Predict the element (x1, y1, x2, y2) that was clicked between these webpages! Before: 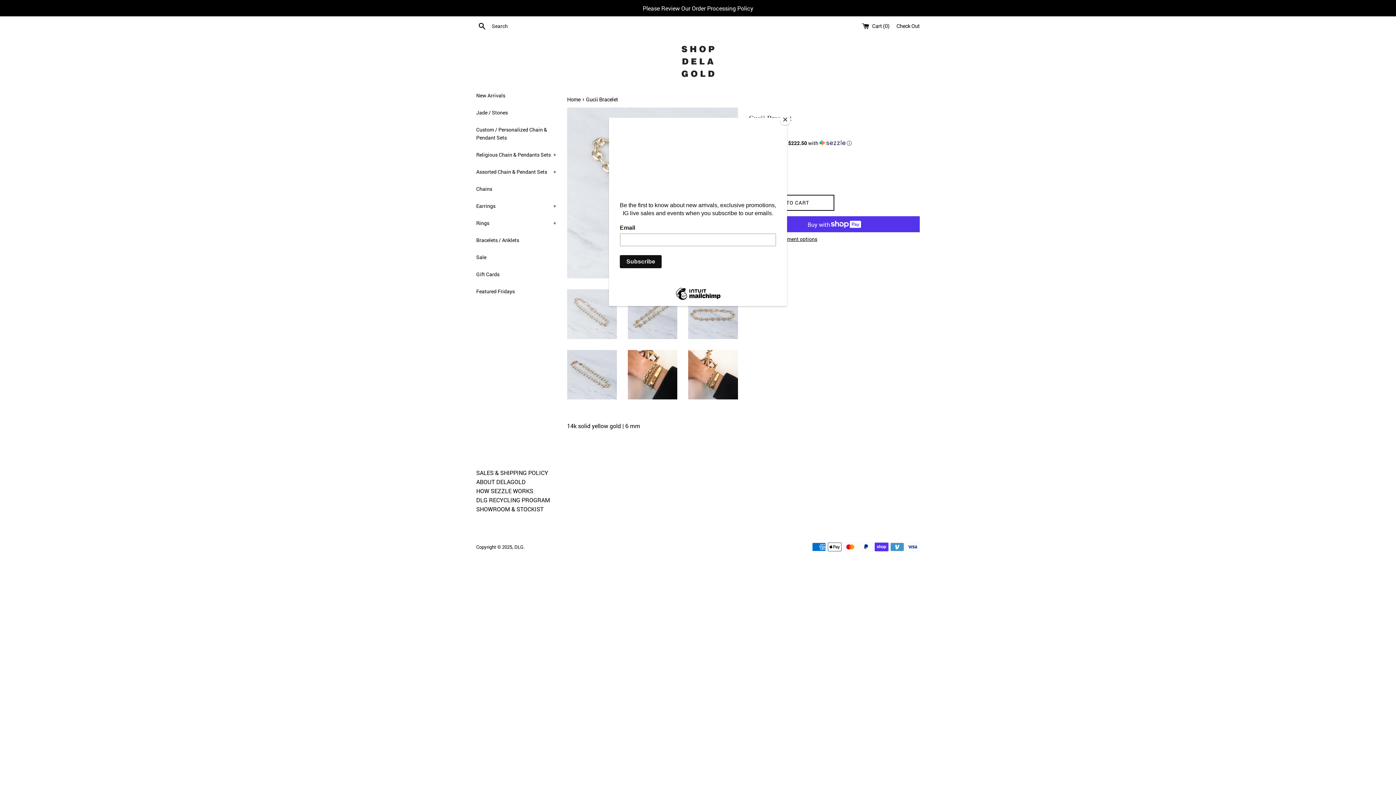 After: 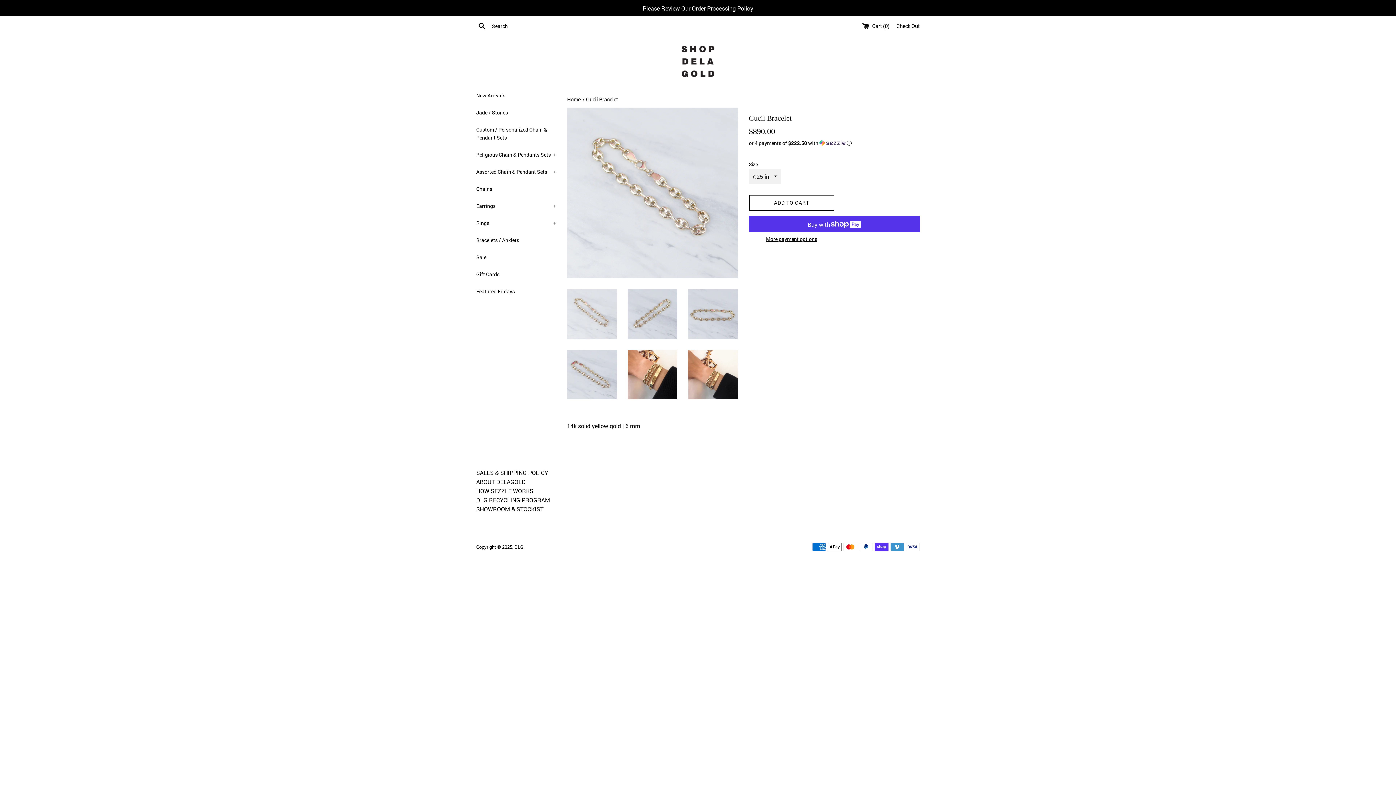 Action: label: Close bbox: (780, 114, 790, 125)